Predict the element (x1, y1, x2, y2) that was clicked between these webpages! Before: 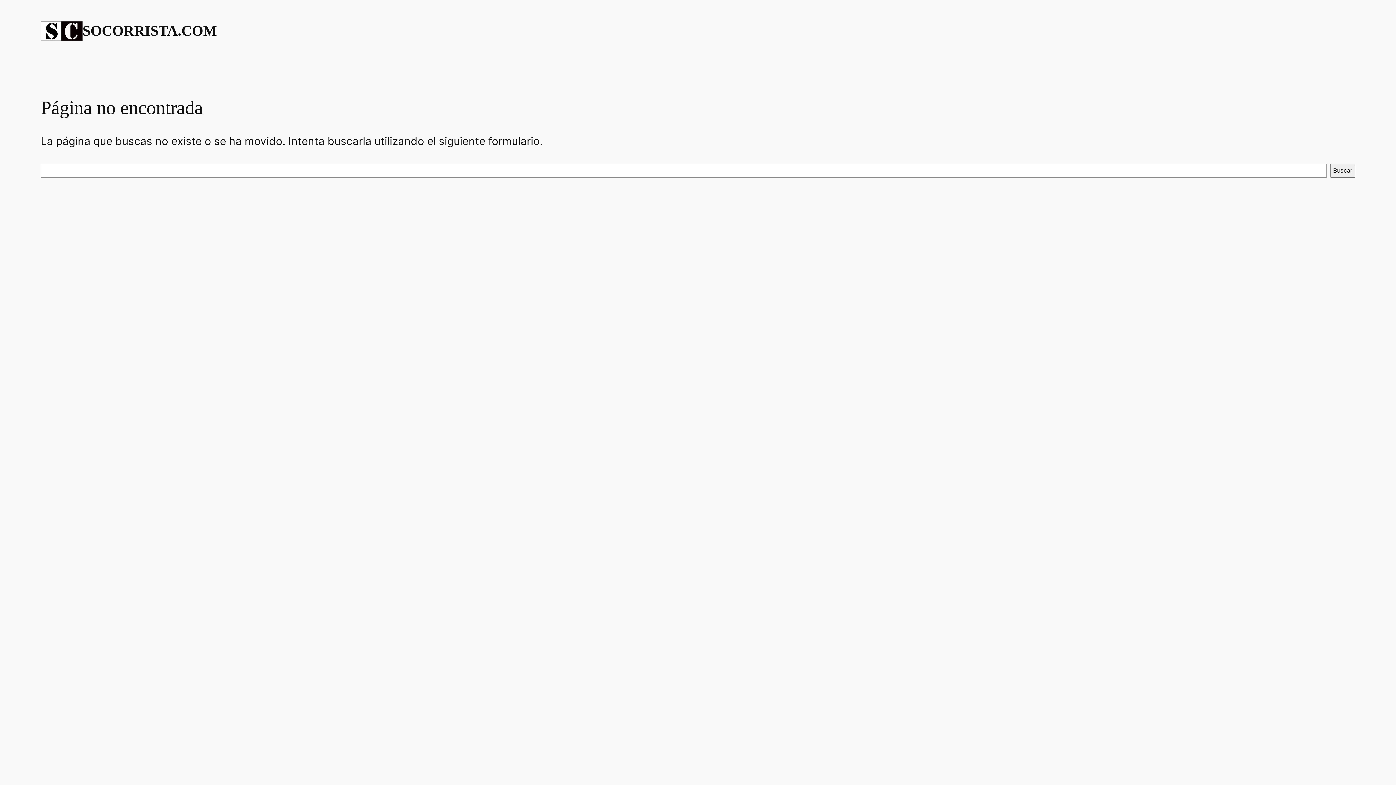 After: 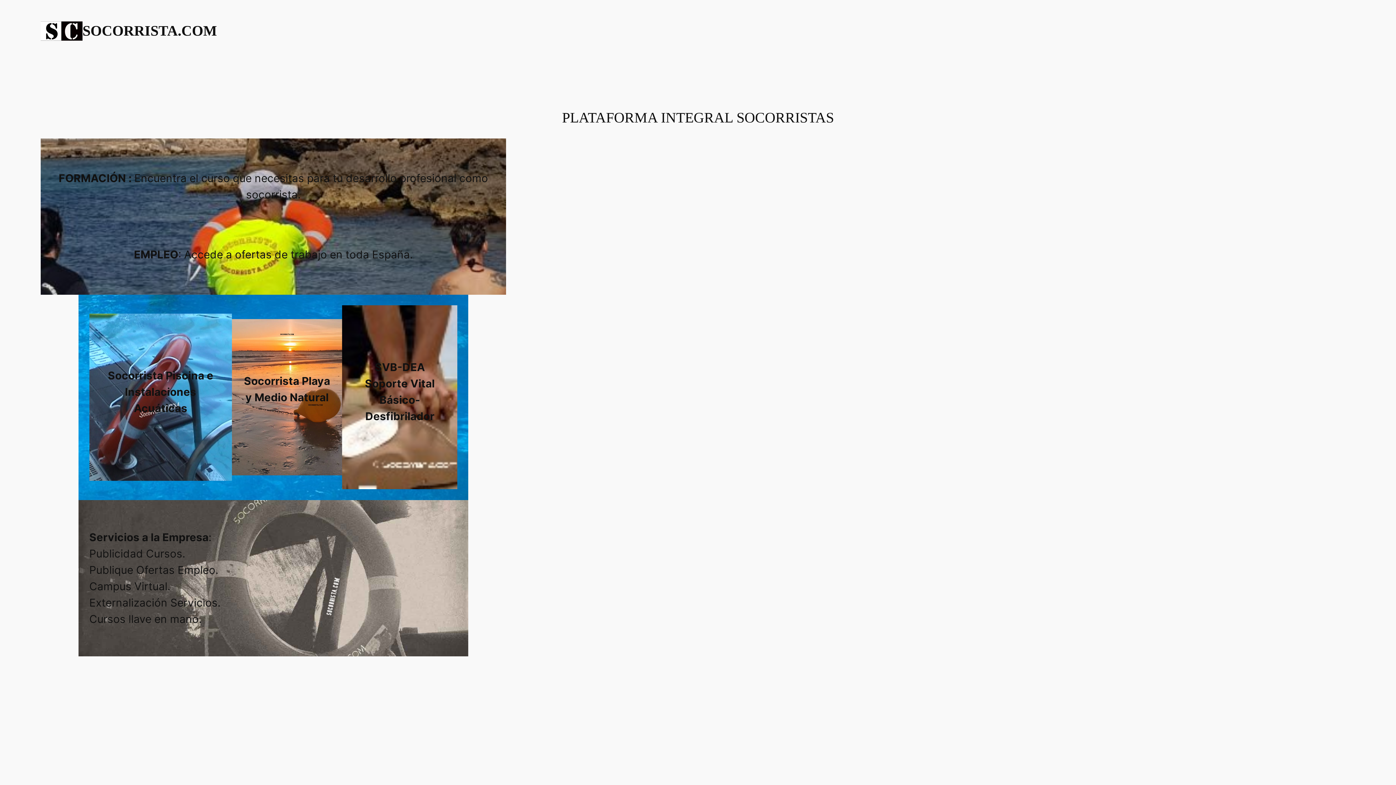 Action: bbox: (40, 21, 82, 40)